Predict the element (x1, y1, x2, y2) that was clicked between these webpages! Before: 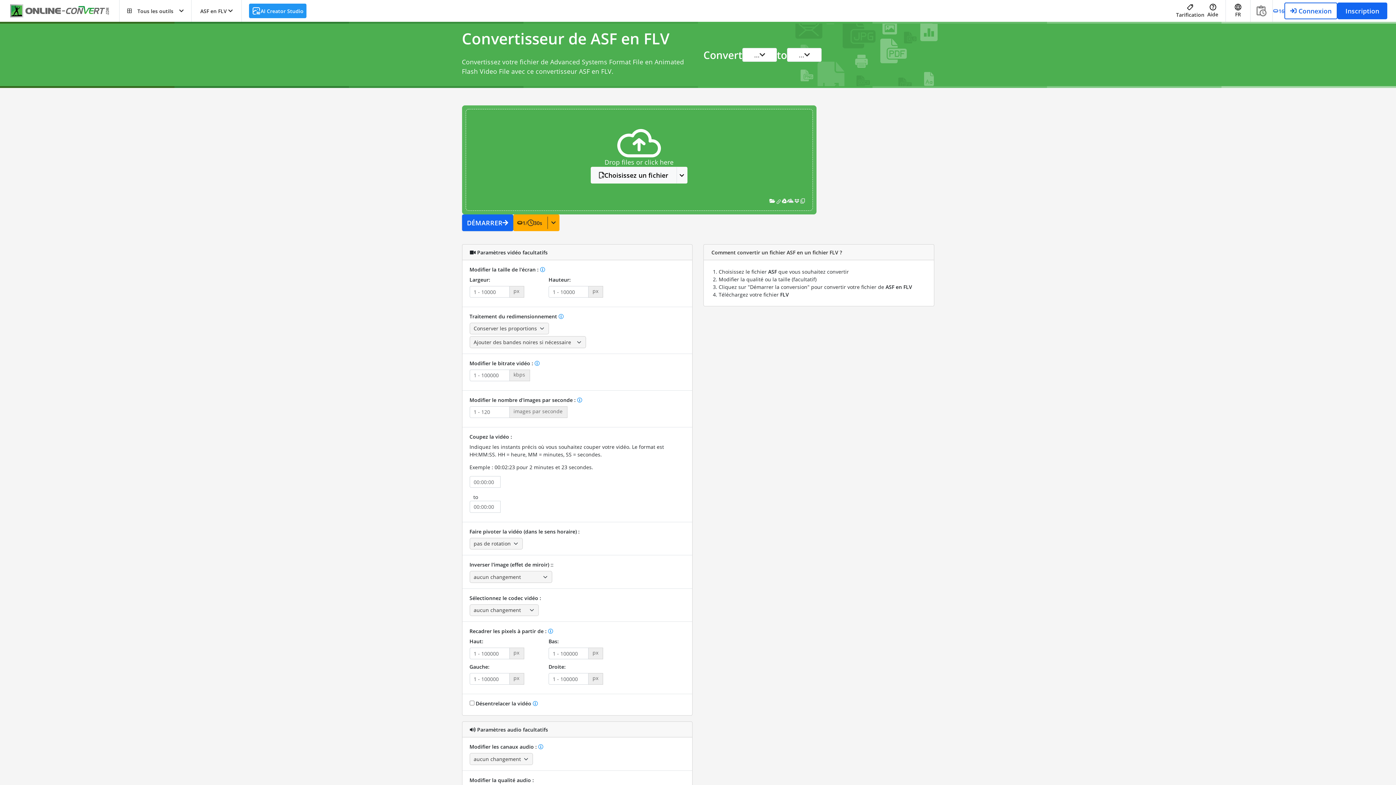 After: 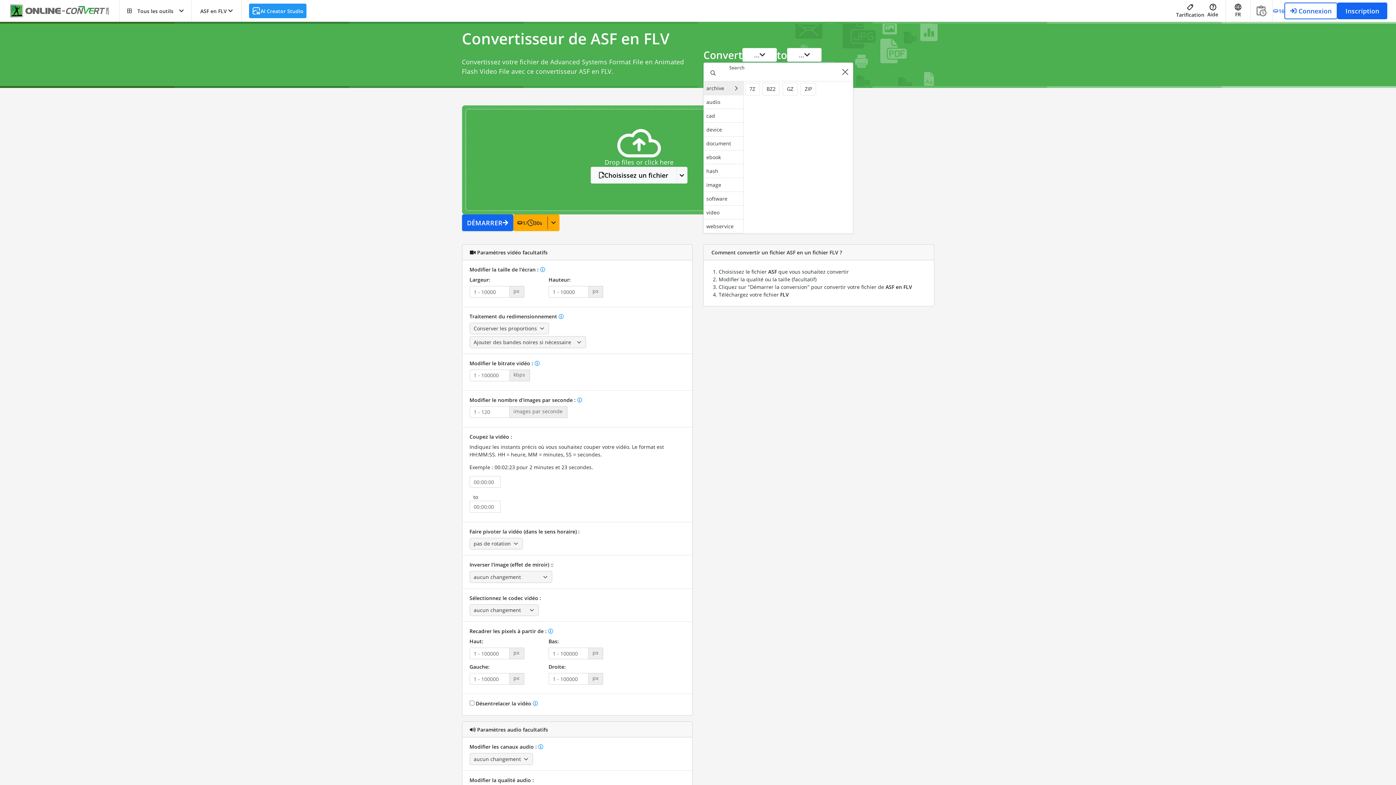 Action: bbox: (787, 47, 821, 61) label: ...